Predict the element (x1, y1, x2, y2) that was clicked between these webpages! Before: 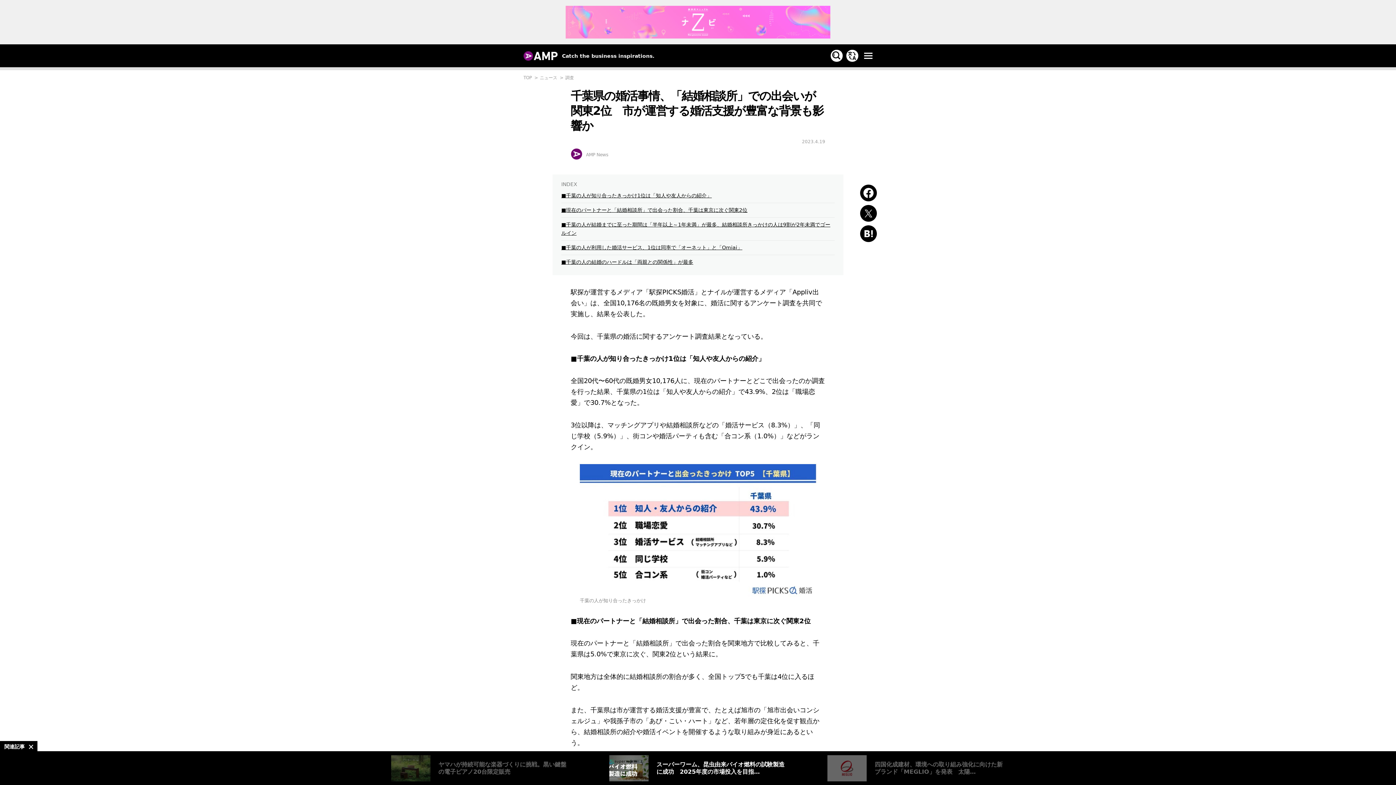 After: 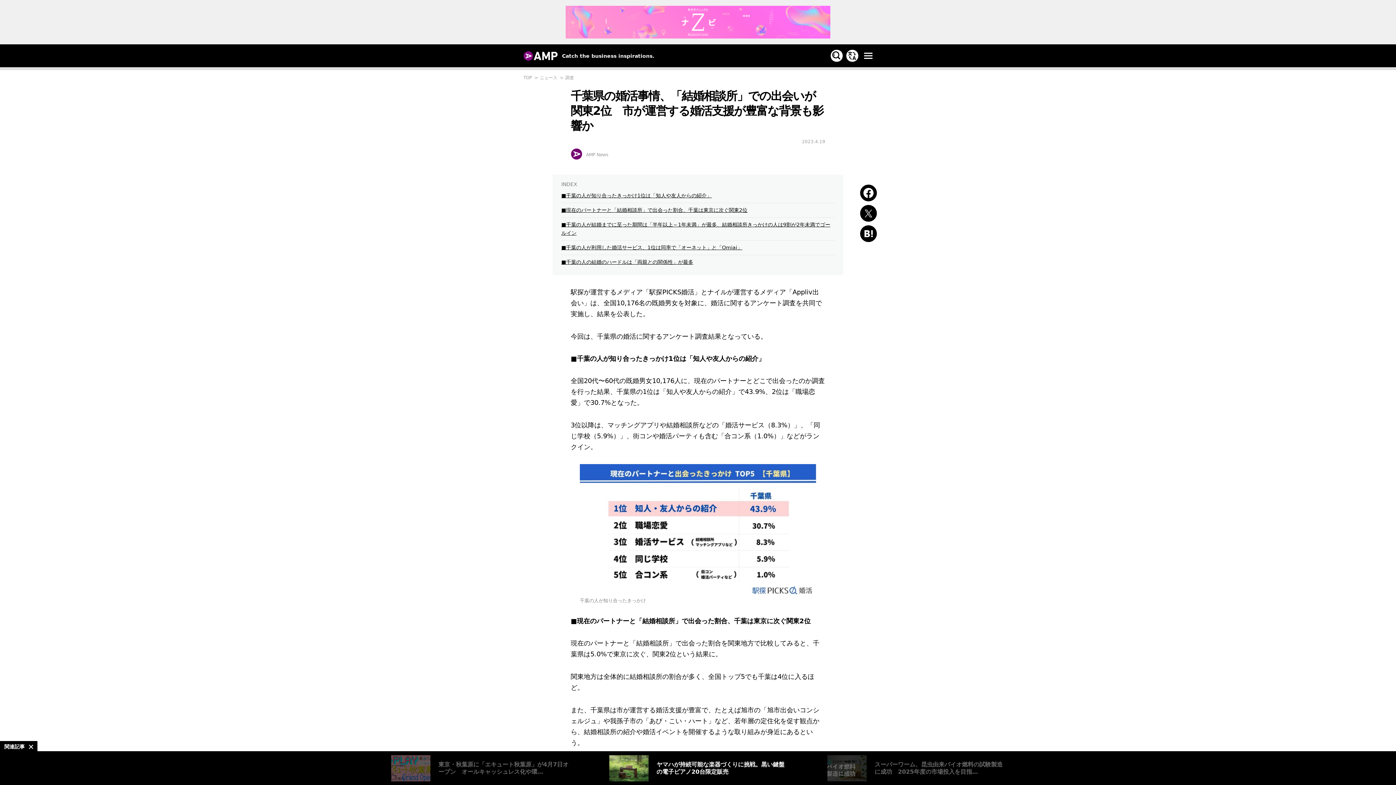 Action: label: Prev bbox: (585, 763, 598, 775)